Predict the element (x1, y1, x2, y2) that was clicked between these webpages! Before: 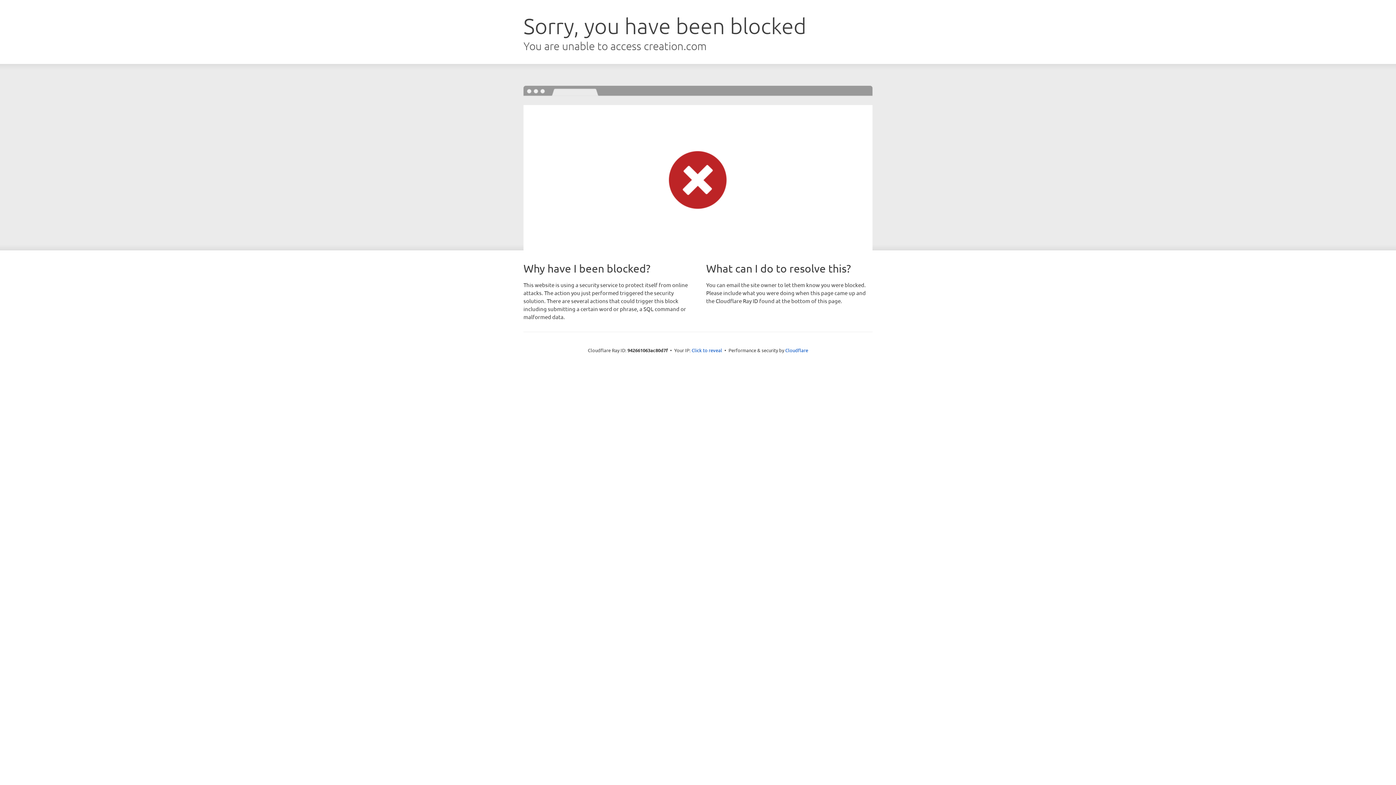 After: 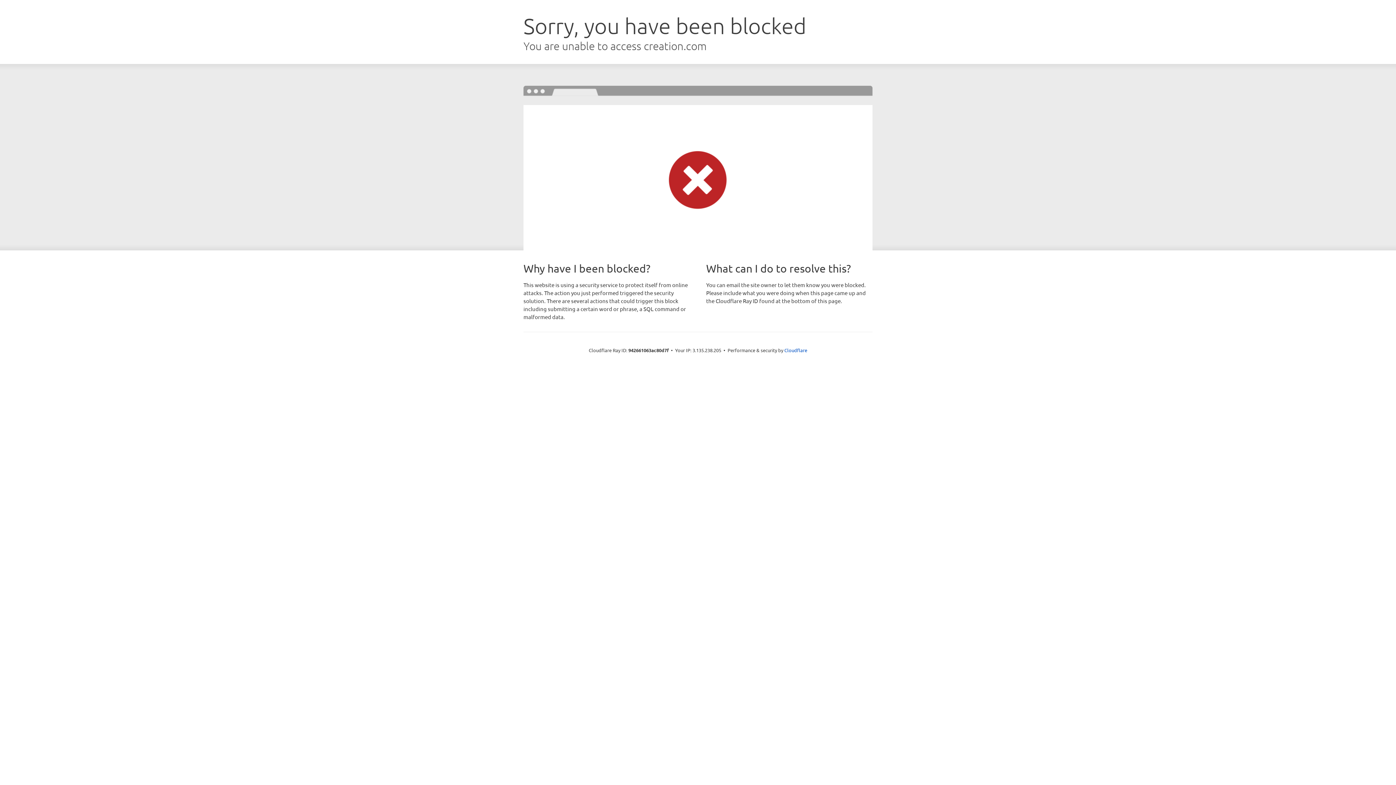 Action: bbox: (691, 346, 722, 353) label: Click to reveal